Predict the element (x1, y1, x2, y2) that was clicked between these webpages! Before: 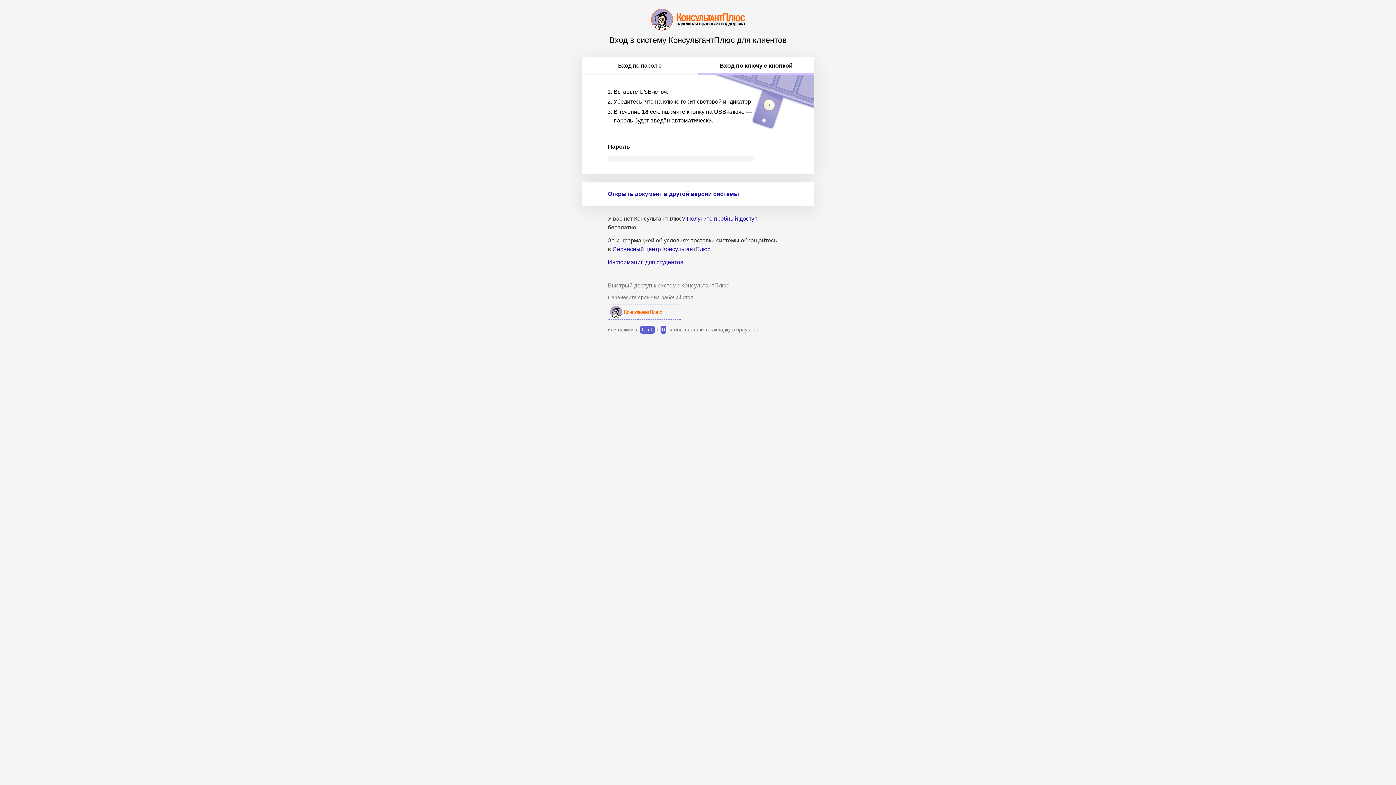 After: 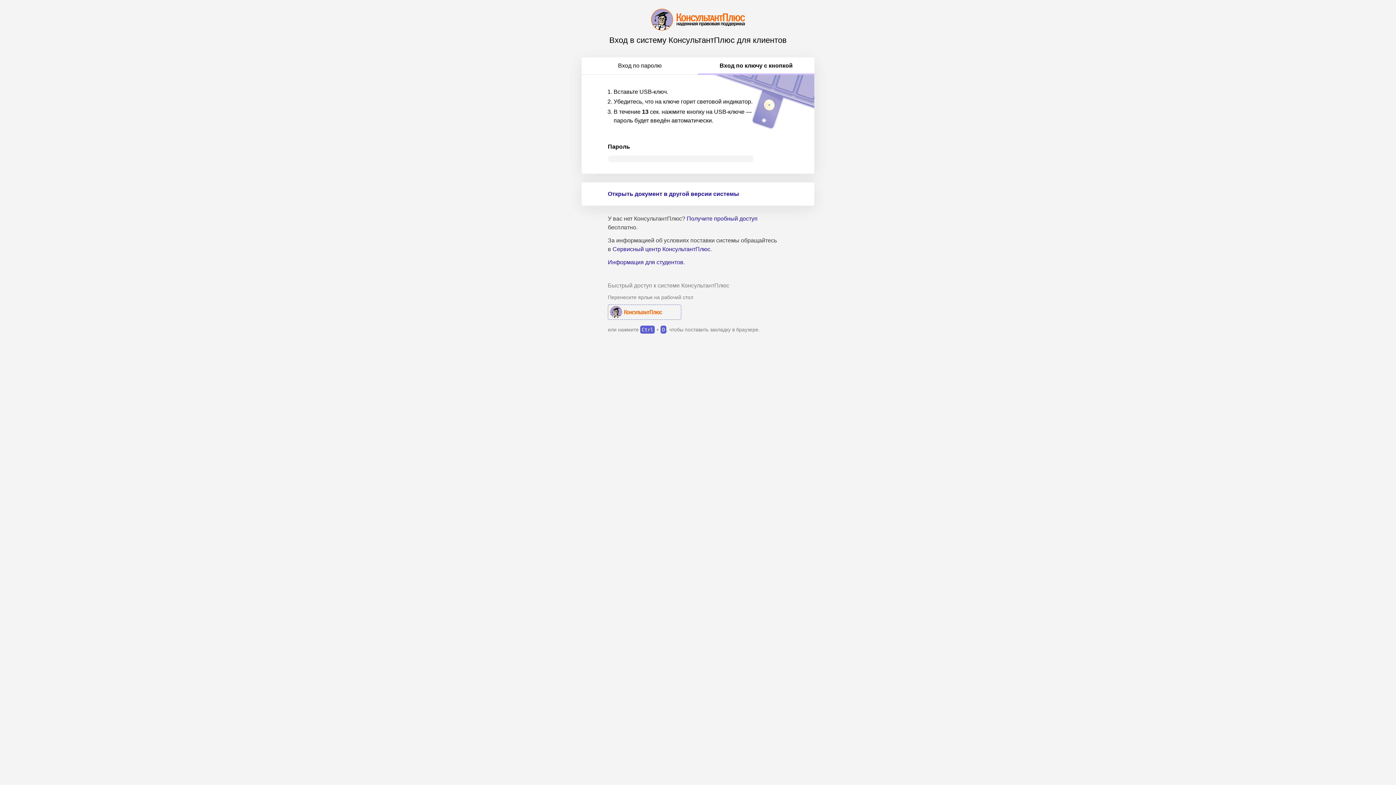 Action: bbox: (698, 57, 814, 74) label: Вход по ключу с кнопкой